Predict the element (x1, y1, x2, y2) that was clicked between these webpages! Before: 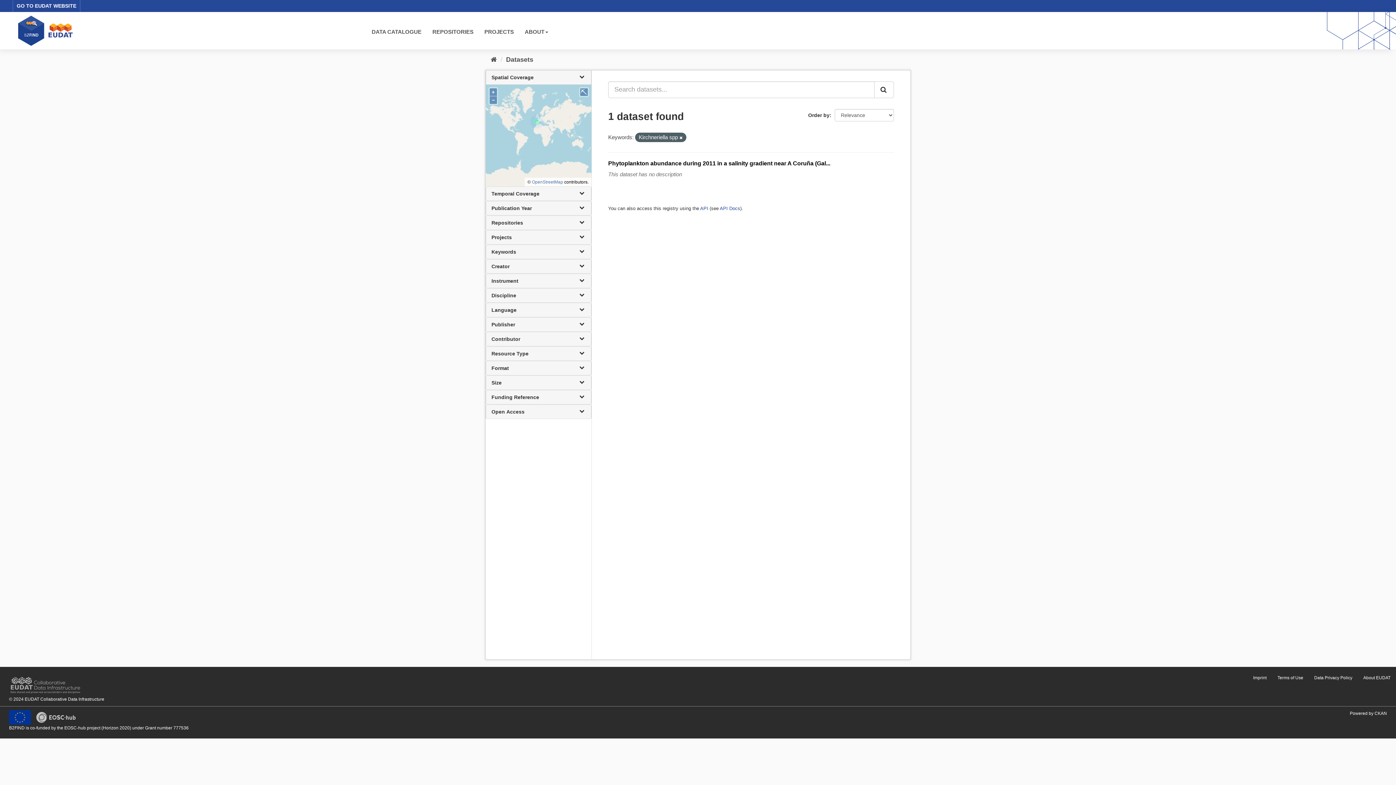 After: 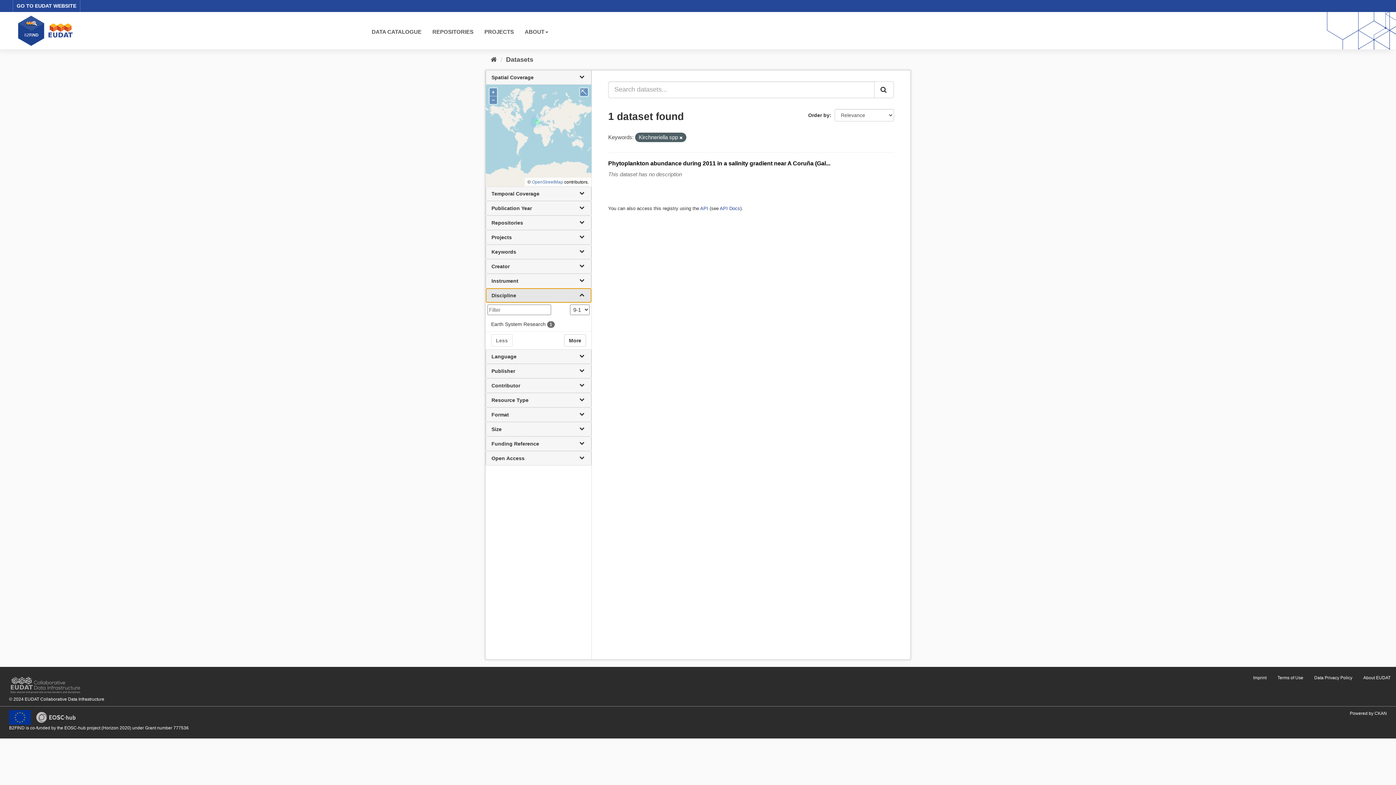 Action: bbox: (485, 288, 591, 302) label: Discipline